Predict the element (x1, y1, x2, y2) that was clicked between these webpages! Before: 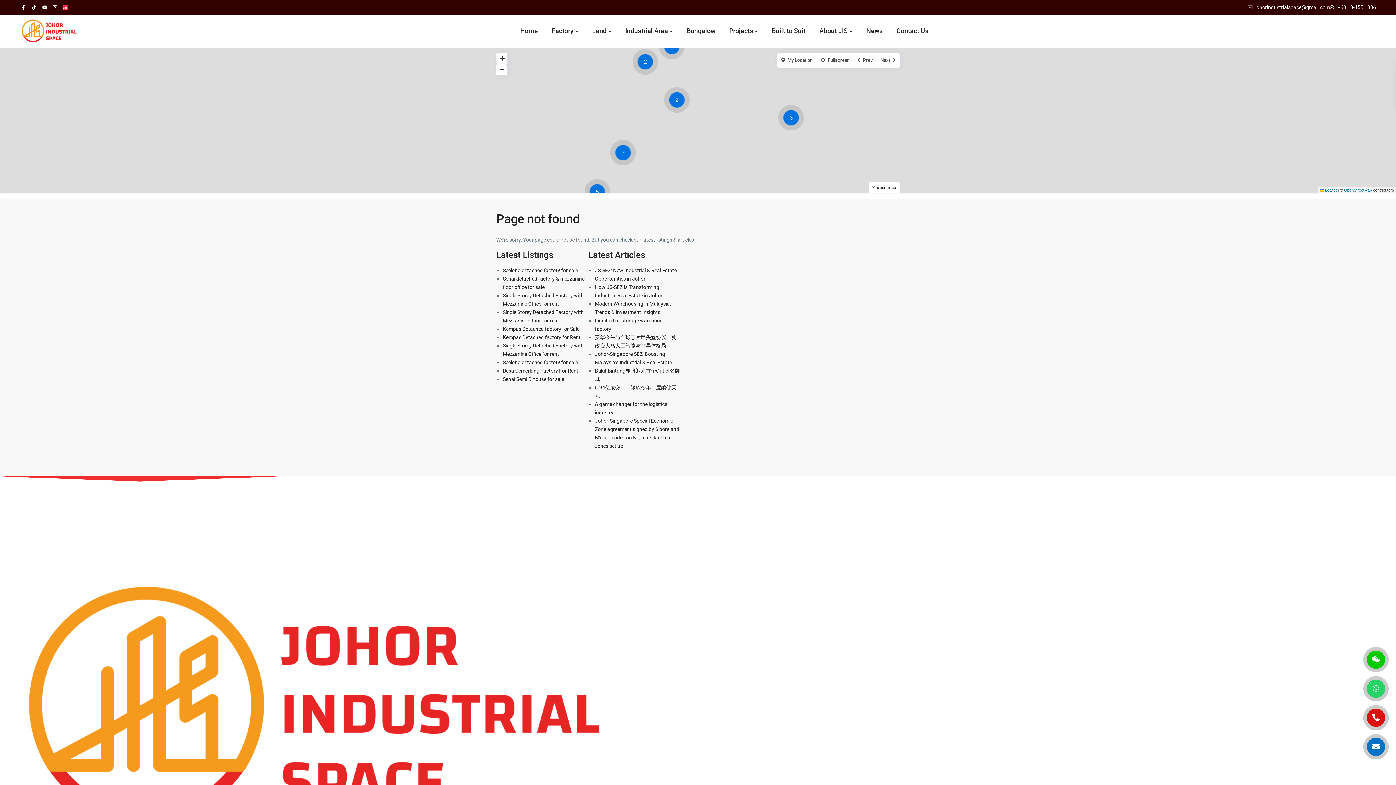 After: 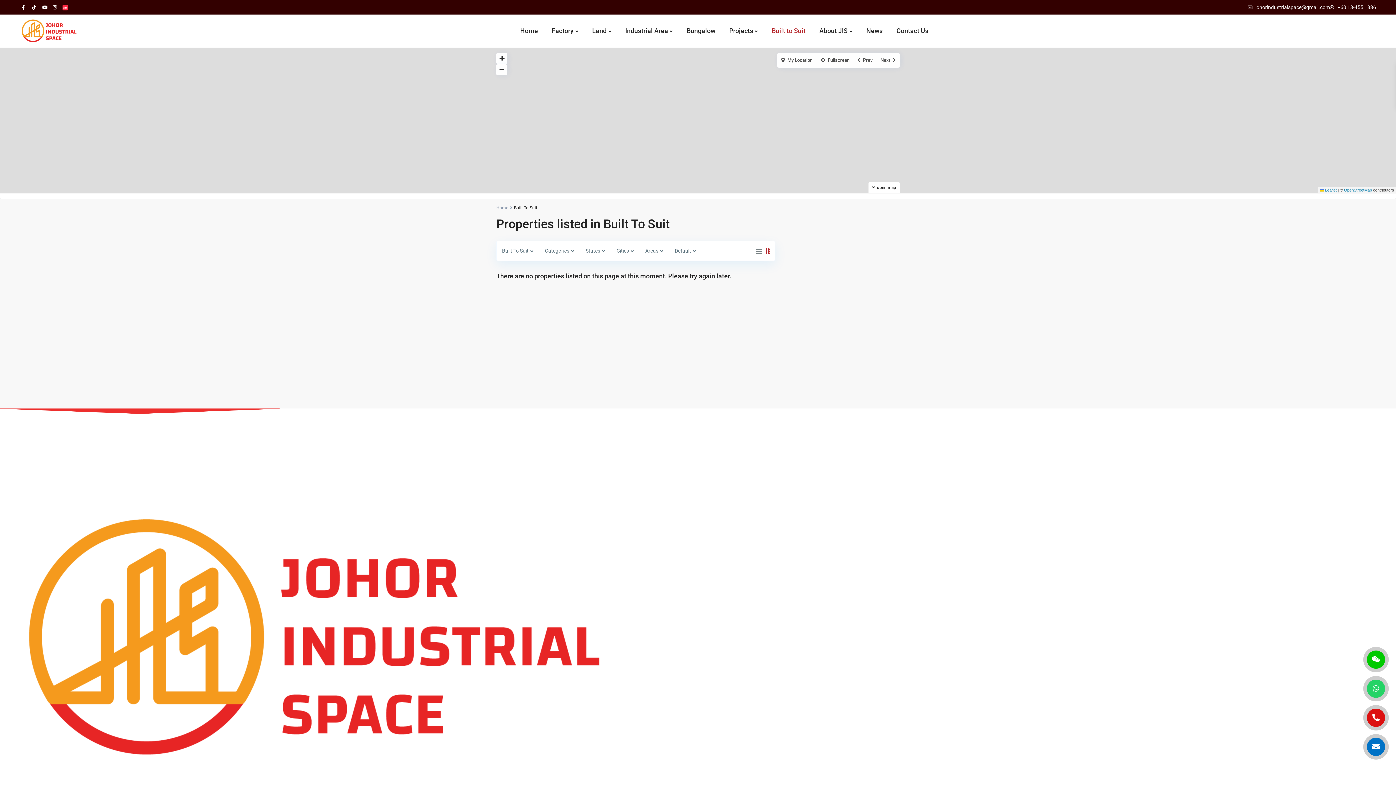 Action: label: Built to Suit bbox: (766, 14, 811, 47)